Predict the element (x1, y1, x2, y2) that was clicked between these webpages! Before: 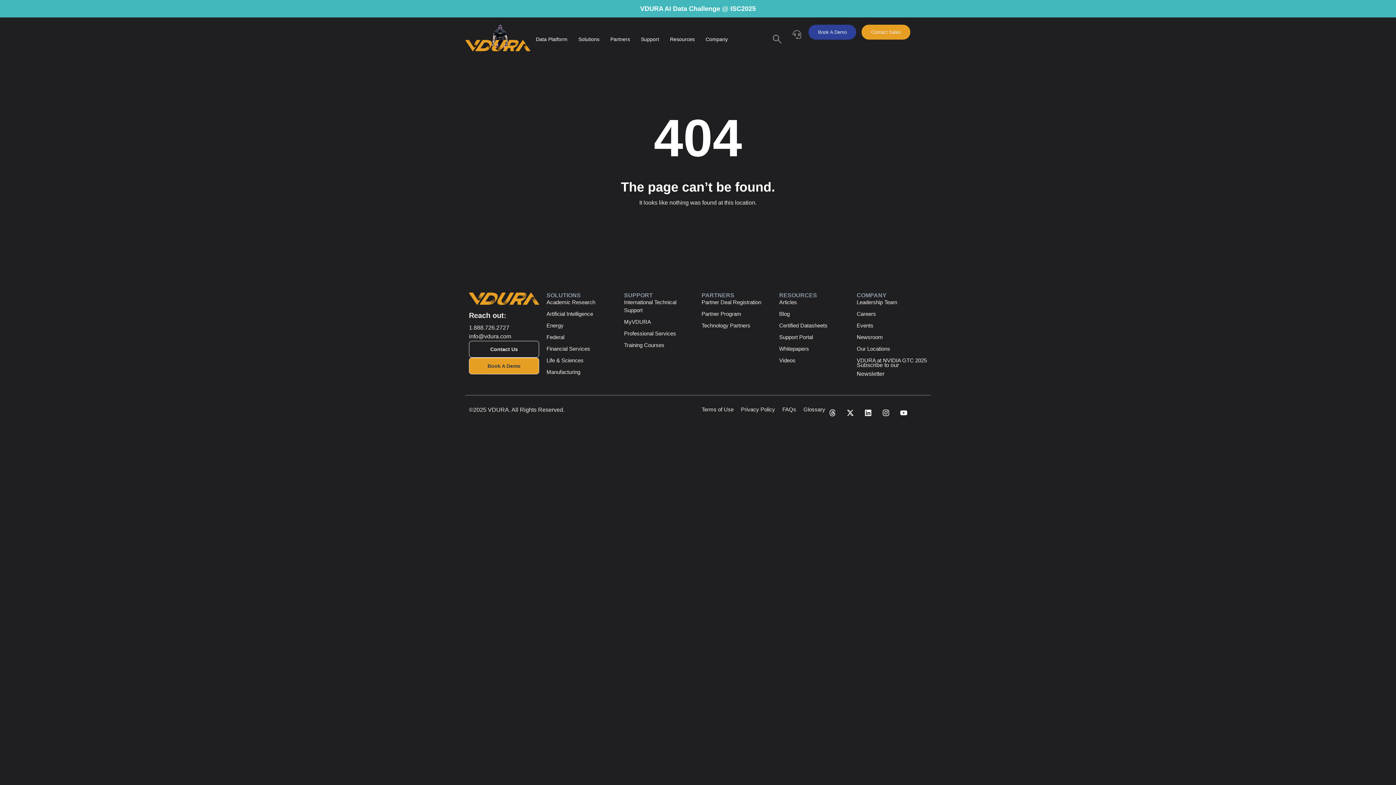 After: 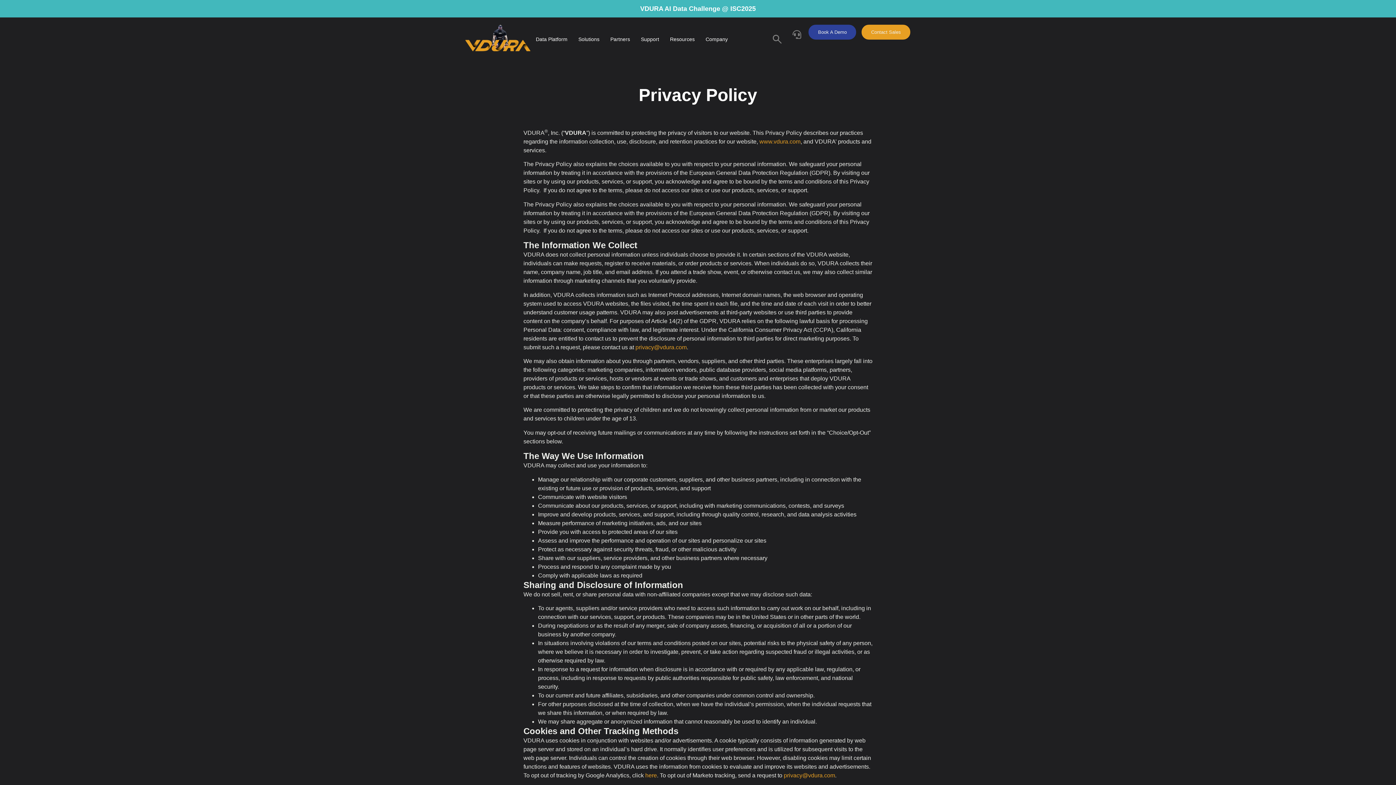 Action: bbox: (741, 405, 775, 413) label: Privacy Policy